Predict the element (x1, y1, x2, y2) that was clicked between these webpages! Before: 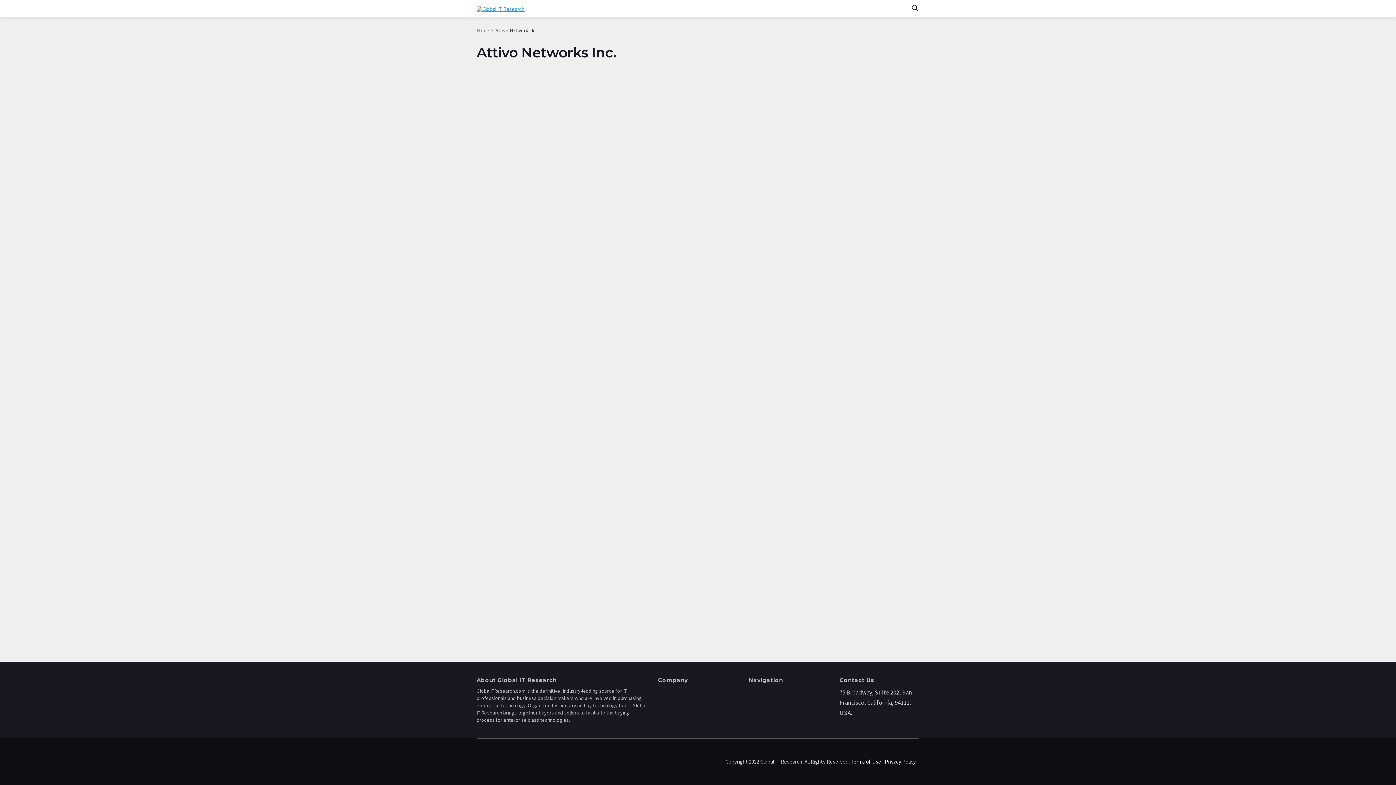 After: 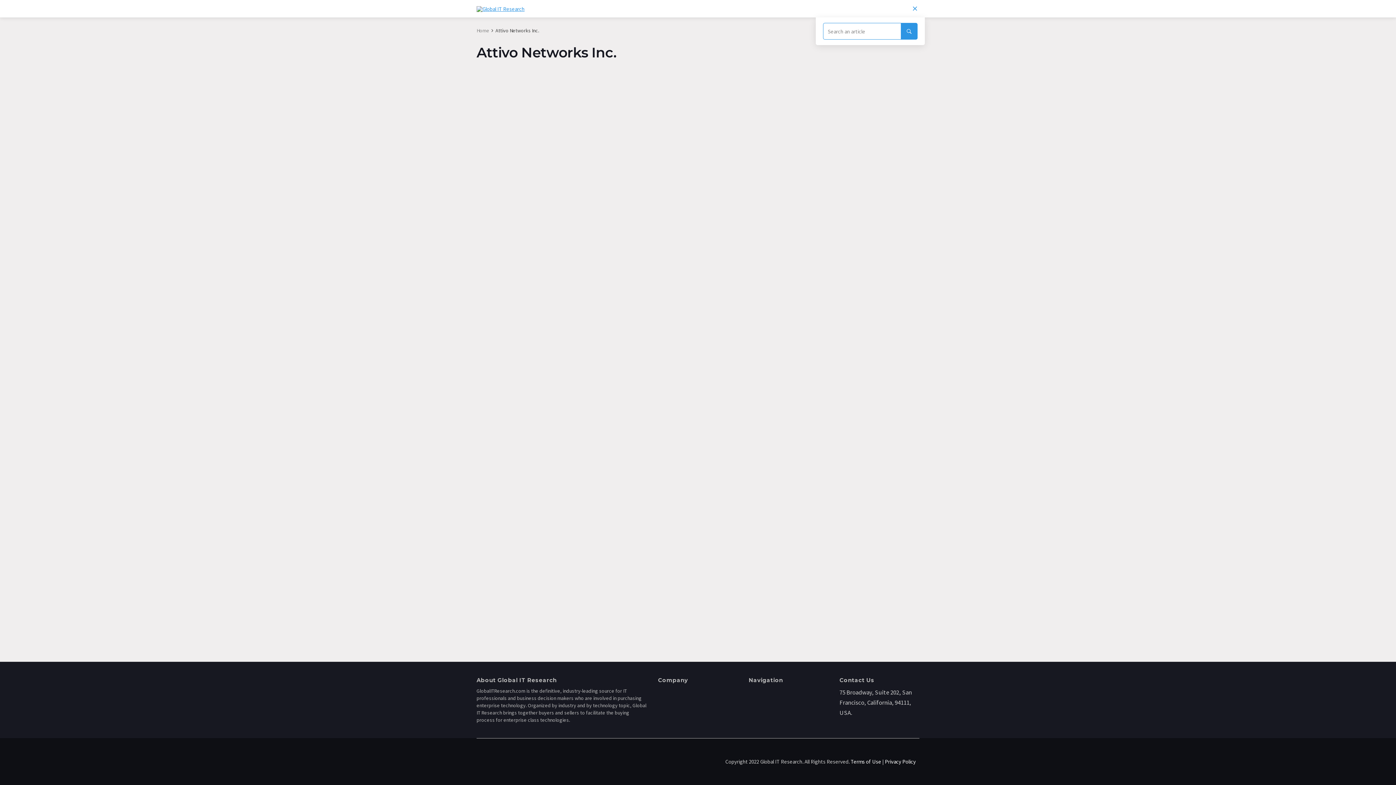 Action: bbox: (910, 0, 919, 17)